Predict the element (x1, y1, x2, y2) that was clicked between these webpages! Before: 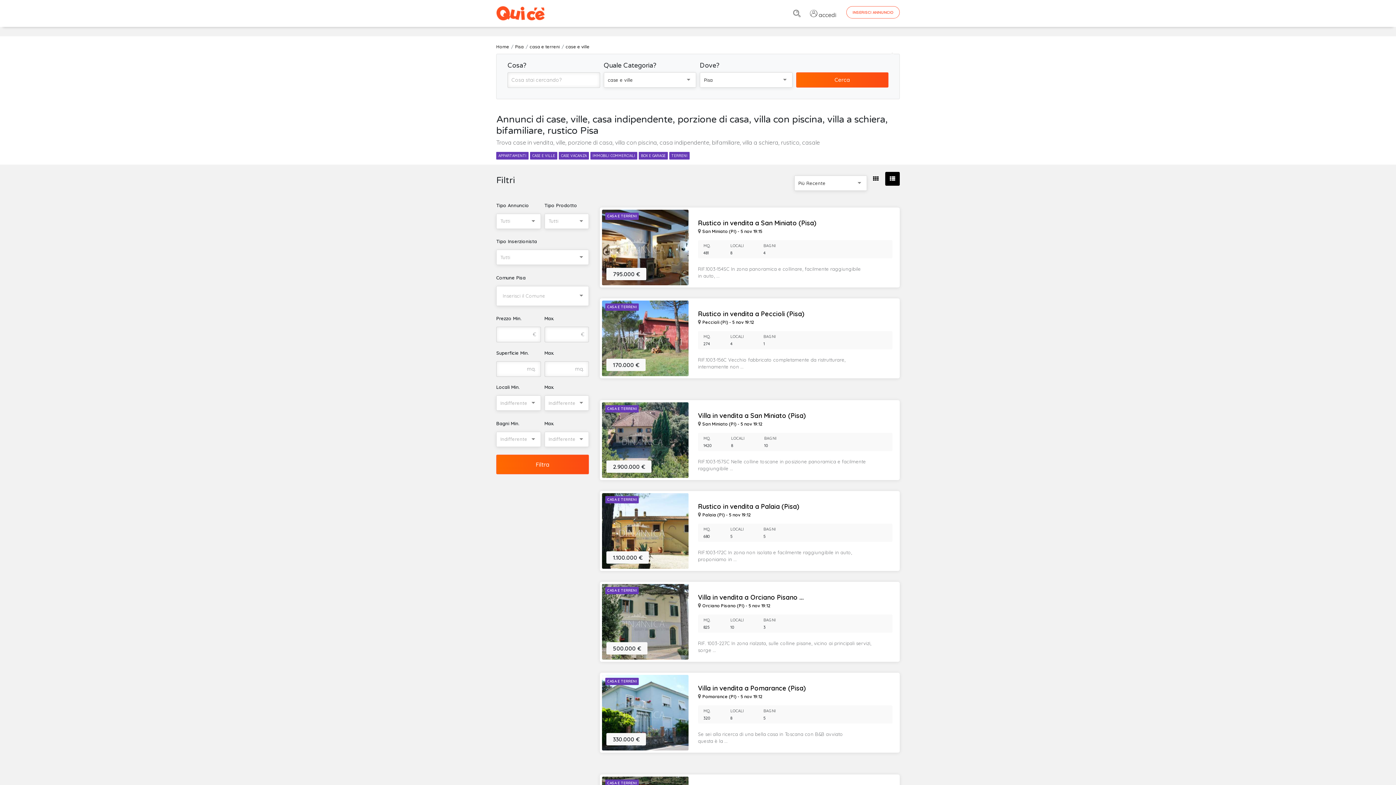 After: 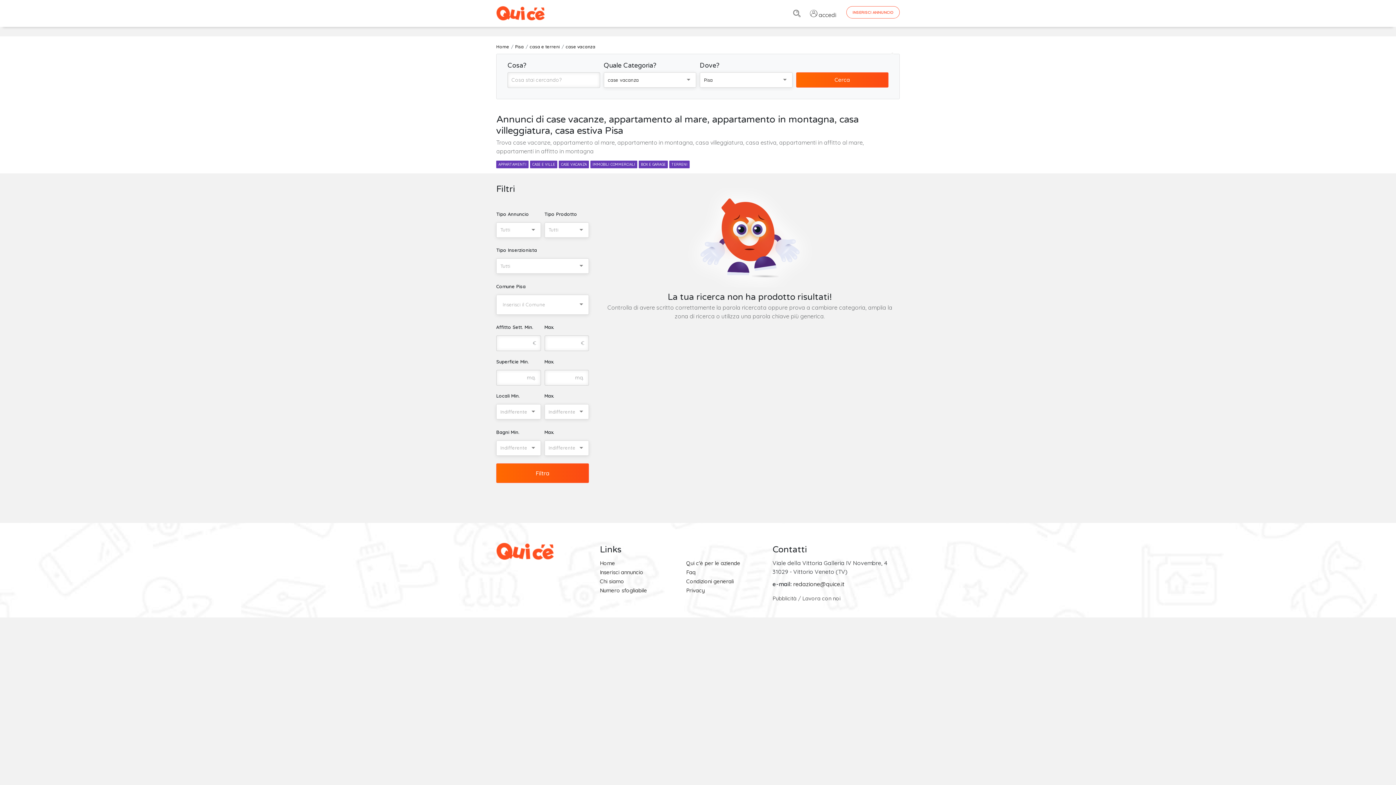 Action: label: CASE VACANZA bbox: (558, 152, 589, 159)